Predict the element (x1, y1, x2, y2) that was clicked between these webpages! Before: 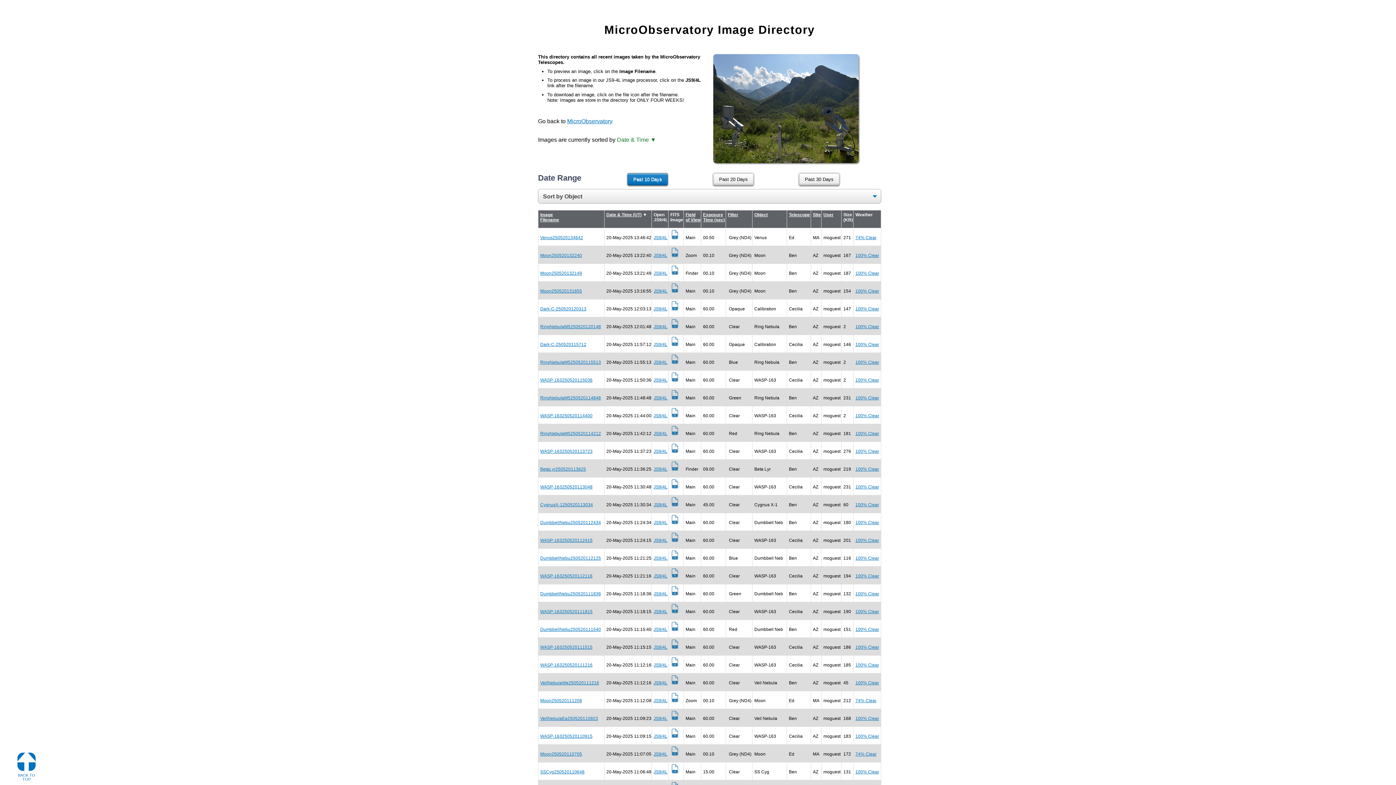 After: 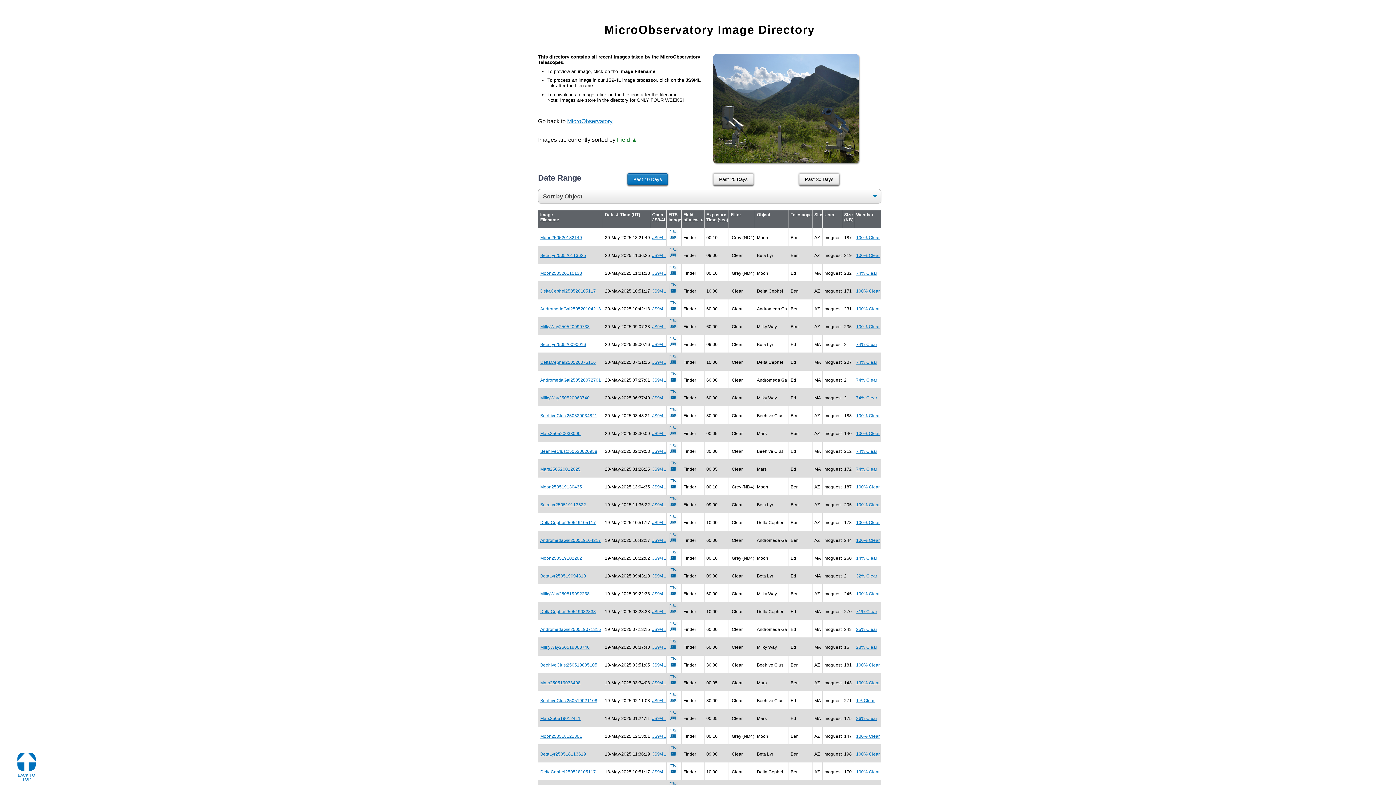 Action: bbox: (685, 212, 700, 222) label: Field
of View